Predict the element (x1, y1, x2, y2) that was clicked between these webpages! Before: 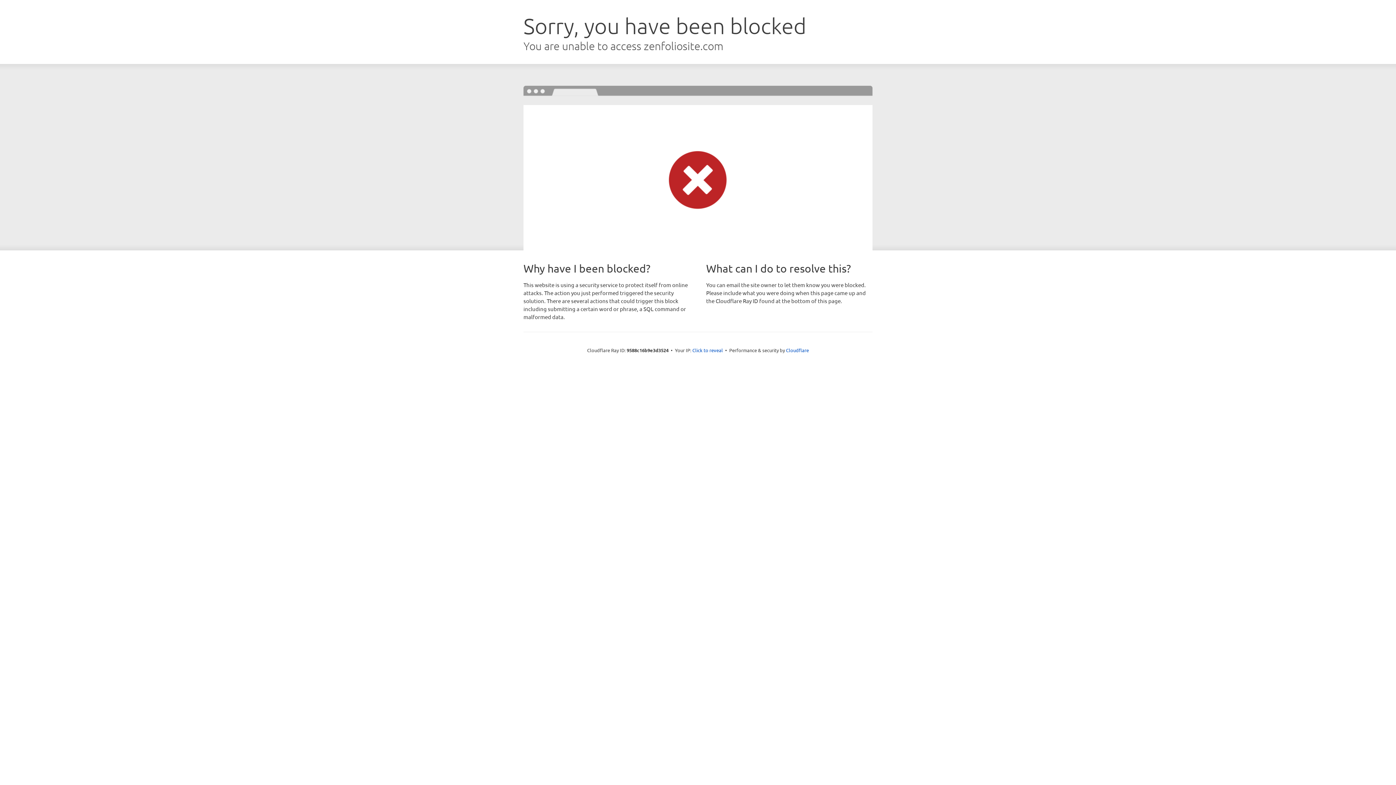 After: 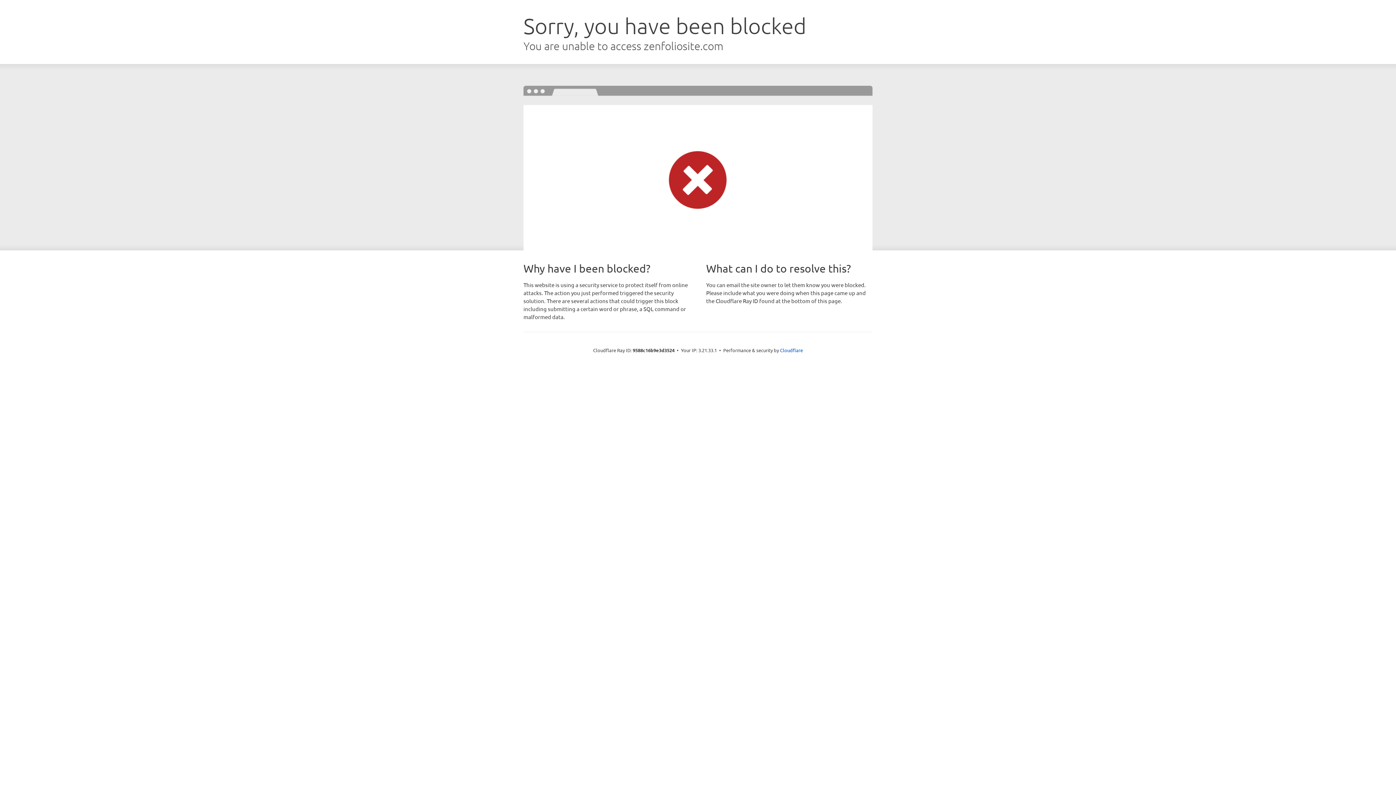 Action: label: Click to reveal bbox: (692, 346, 723, 353)